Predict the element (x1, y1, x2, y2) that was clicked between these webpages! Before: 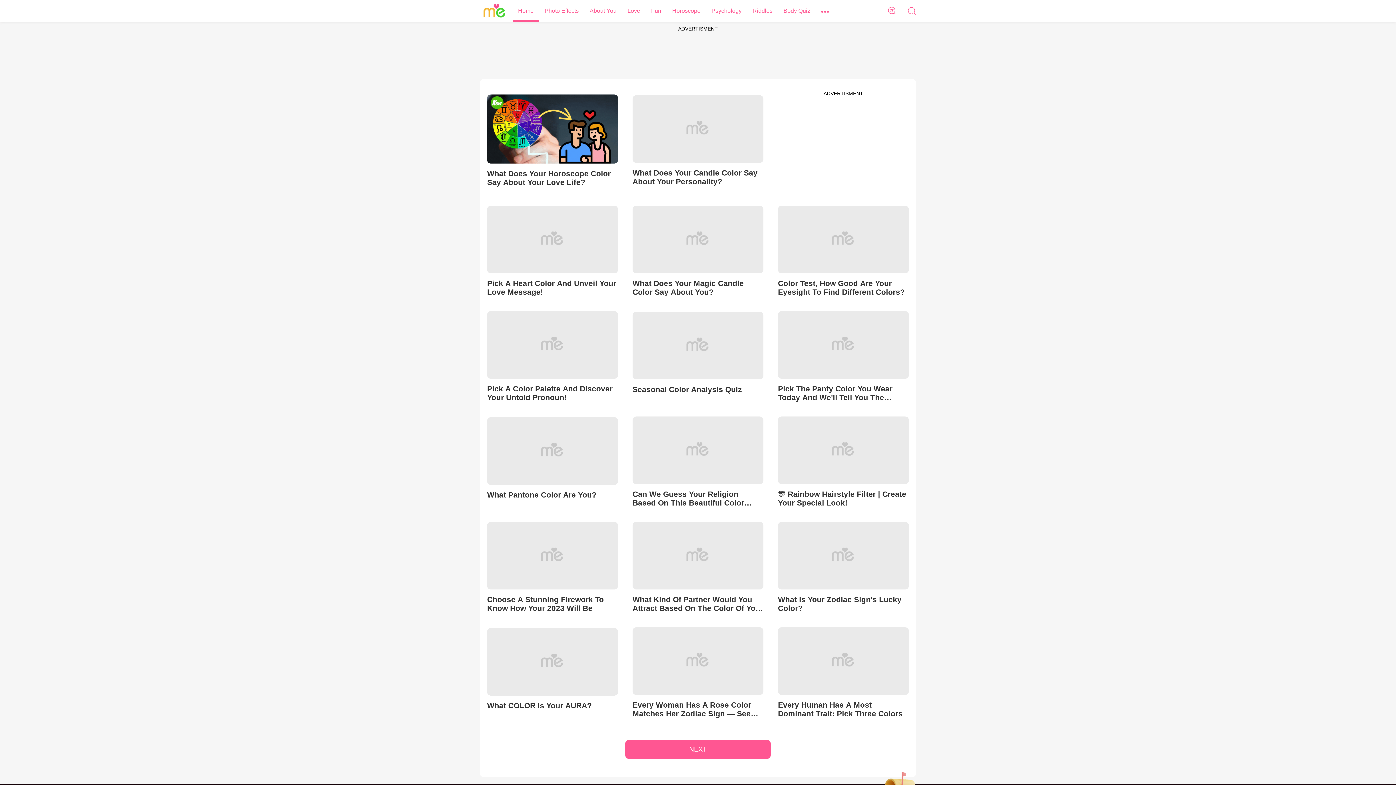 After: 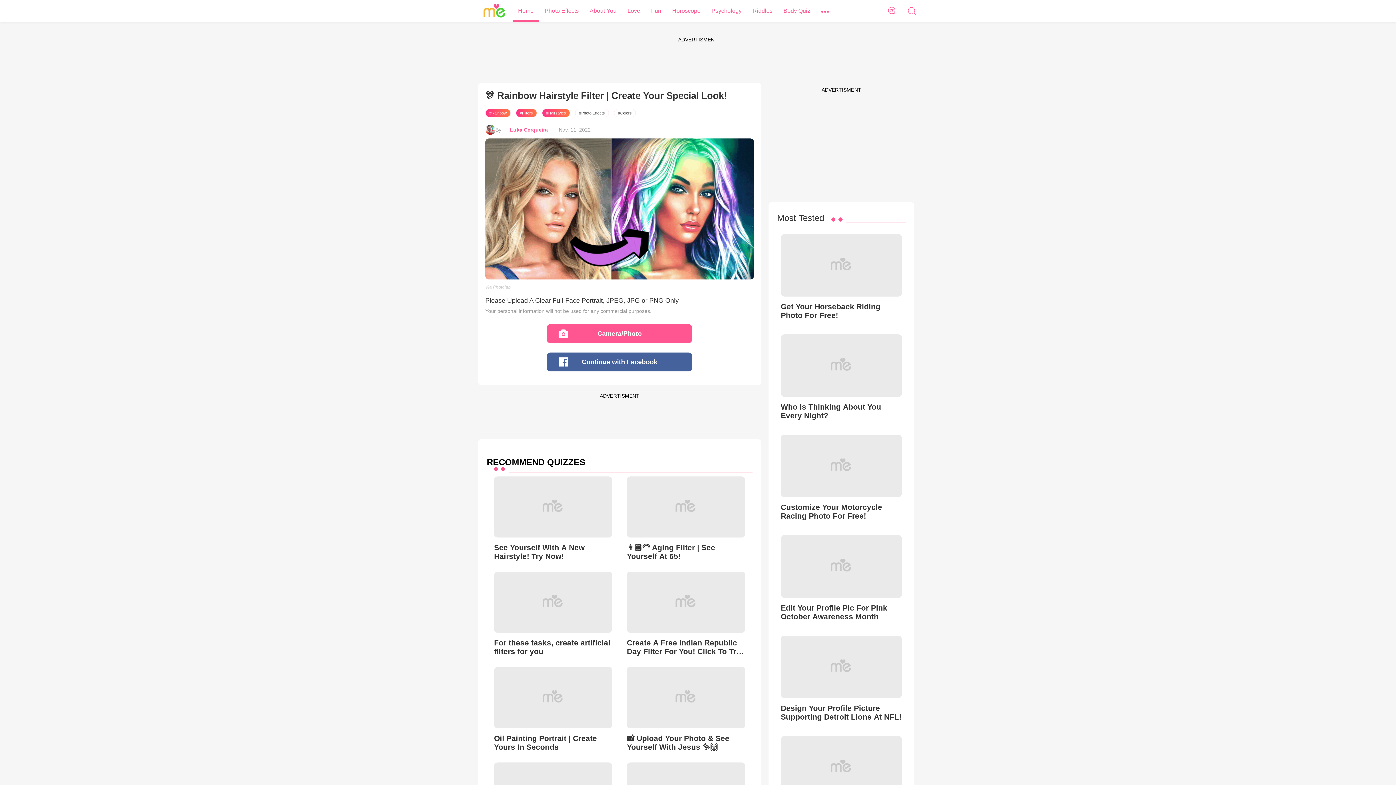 Action: bbox: (774, 413, 912, 511) label: 🎊 Rainbow Hairstyle Filter | Create Your Special Look!